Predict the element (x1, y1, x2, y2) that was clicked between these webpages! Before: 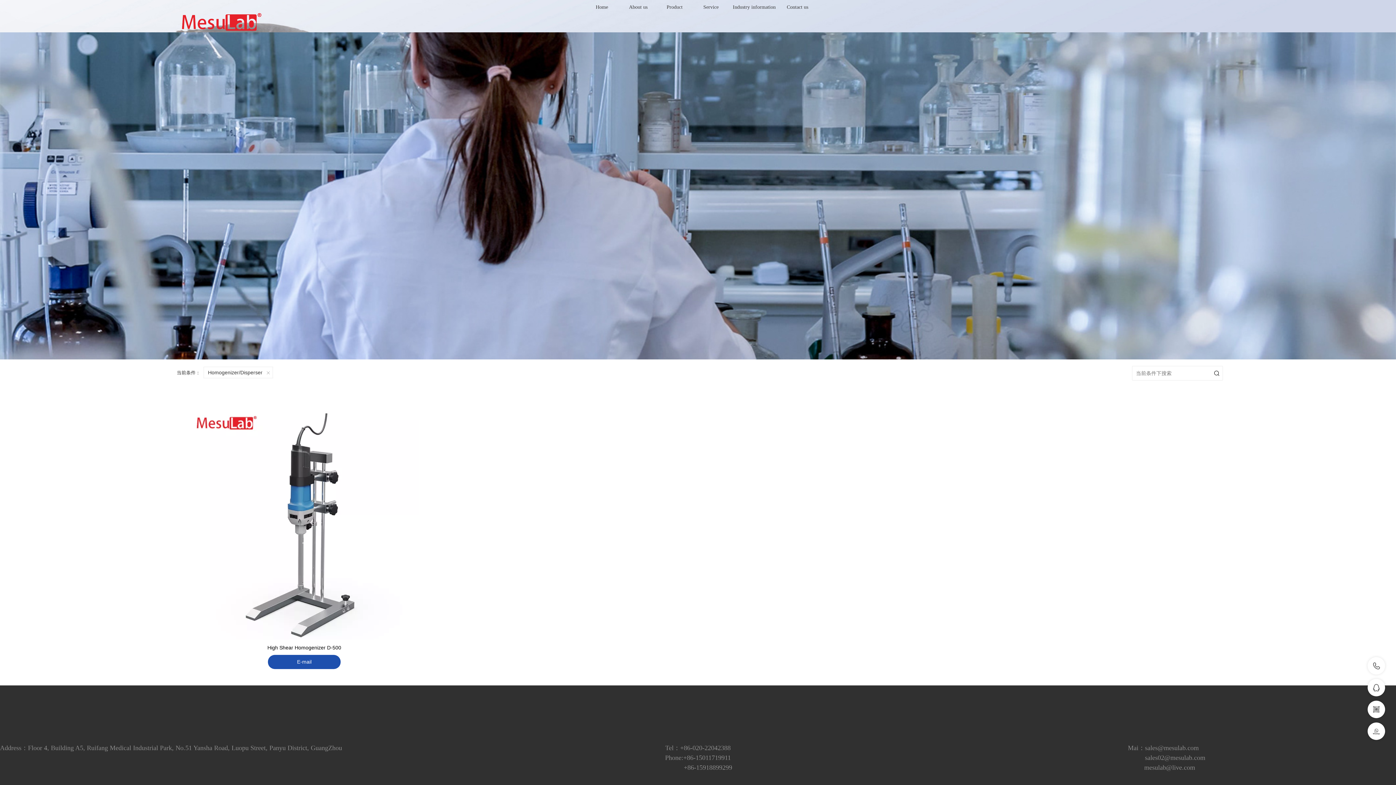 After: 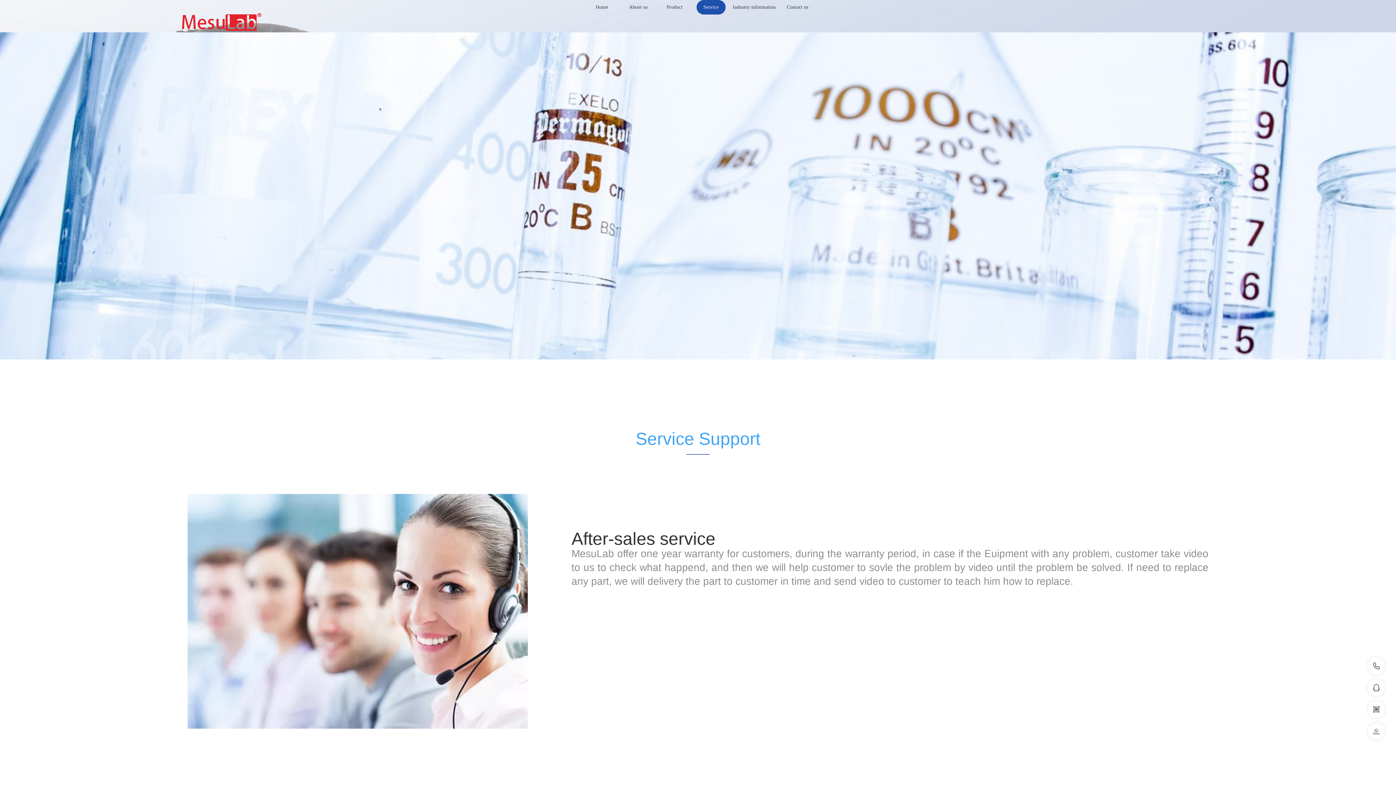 Action: bbox: (696, 0, 725, 14) label: Service